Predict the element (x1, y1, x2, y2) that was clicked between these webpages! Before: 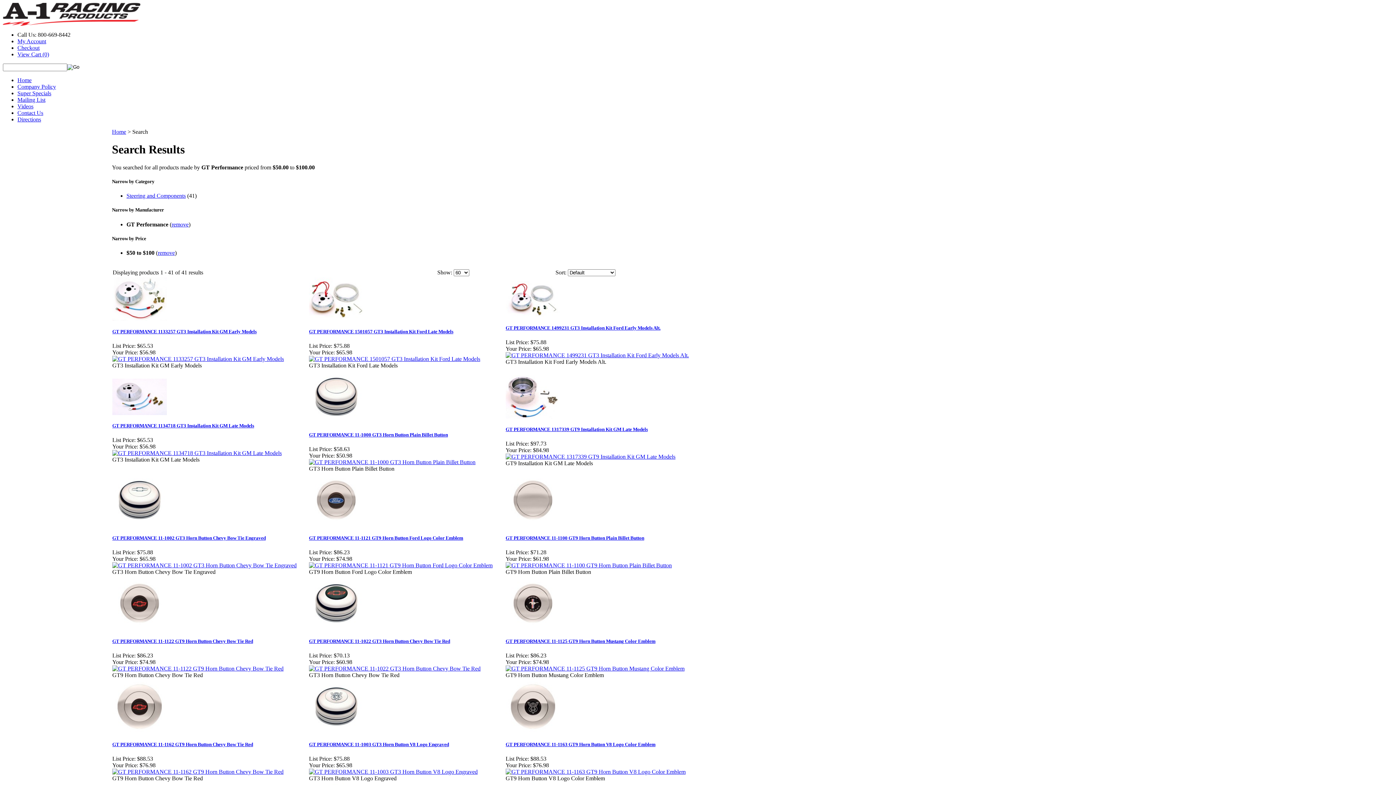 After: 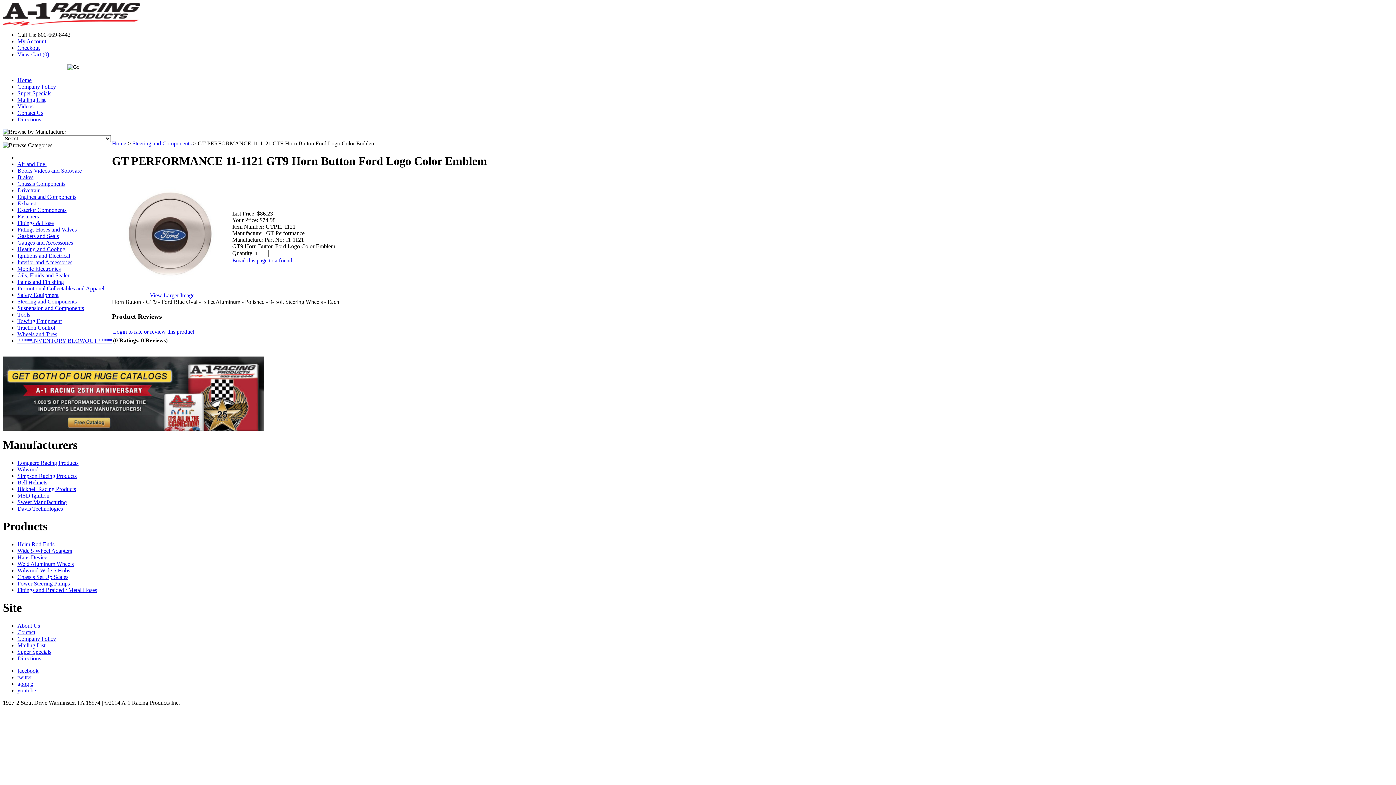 Action: bbox: (309, 522, 363, 528)